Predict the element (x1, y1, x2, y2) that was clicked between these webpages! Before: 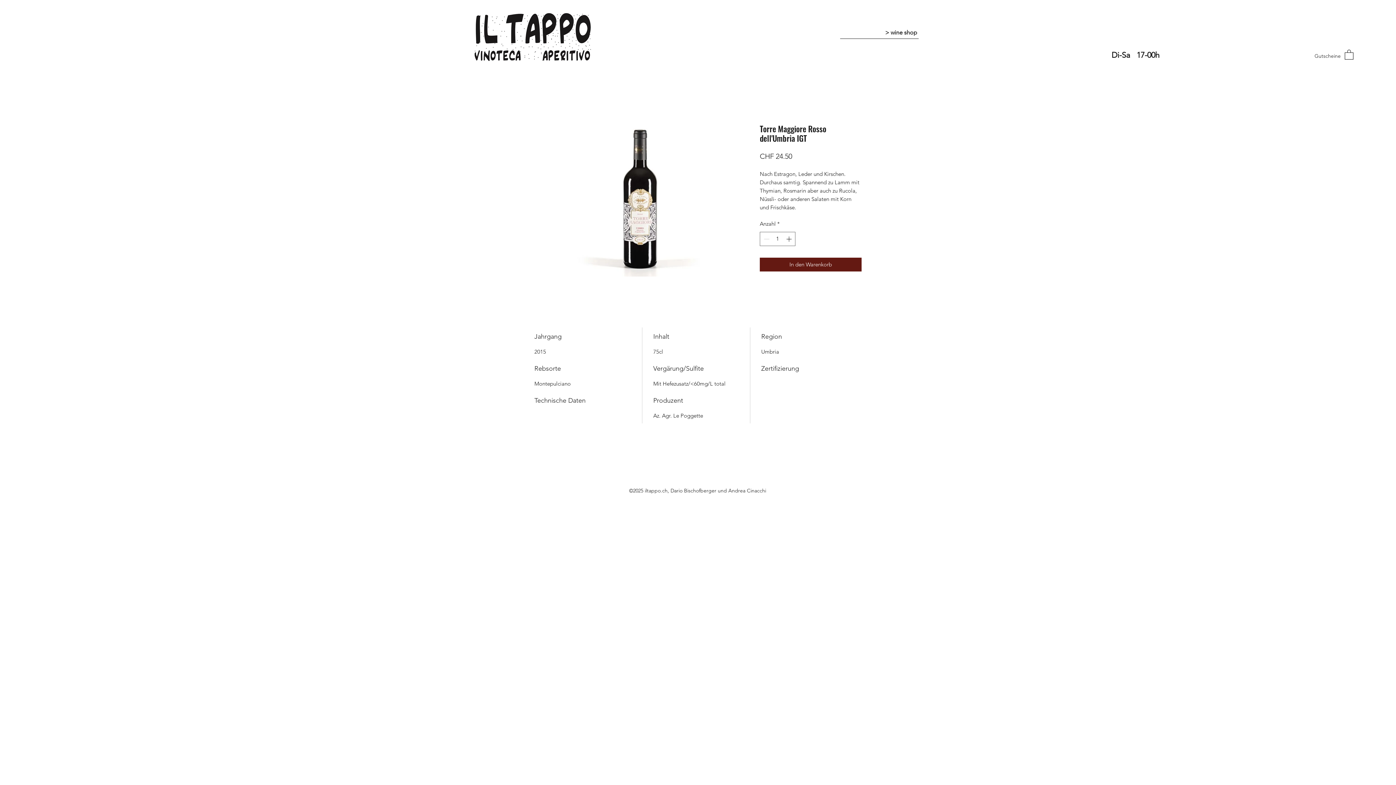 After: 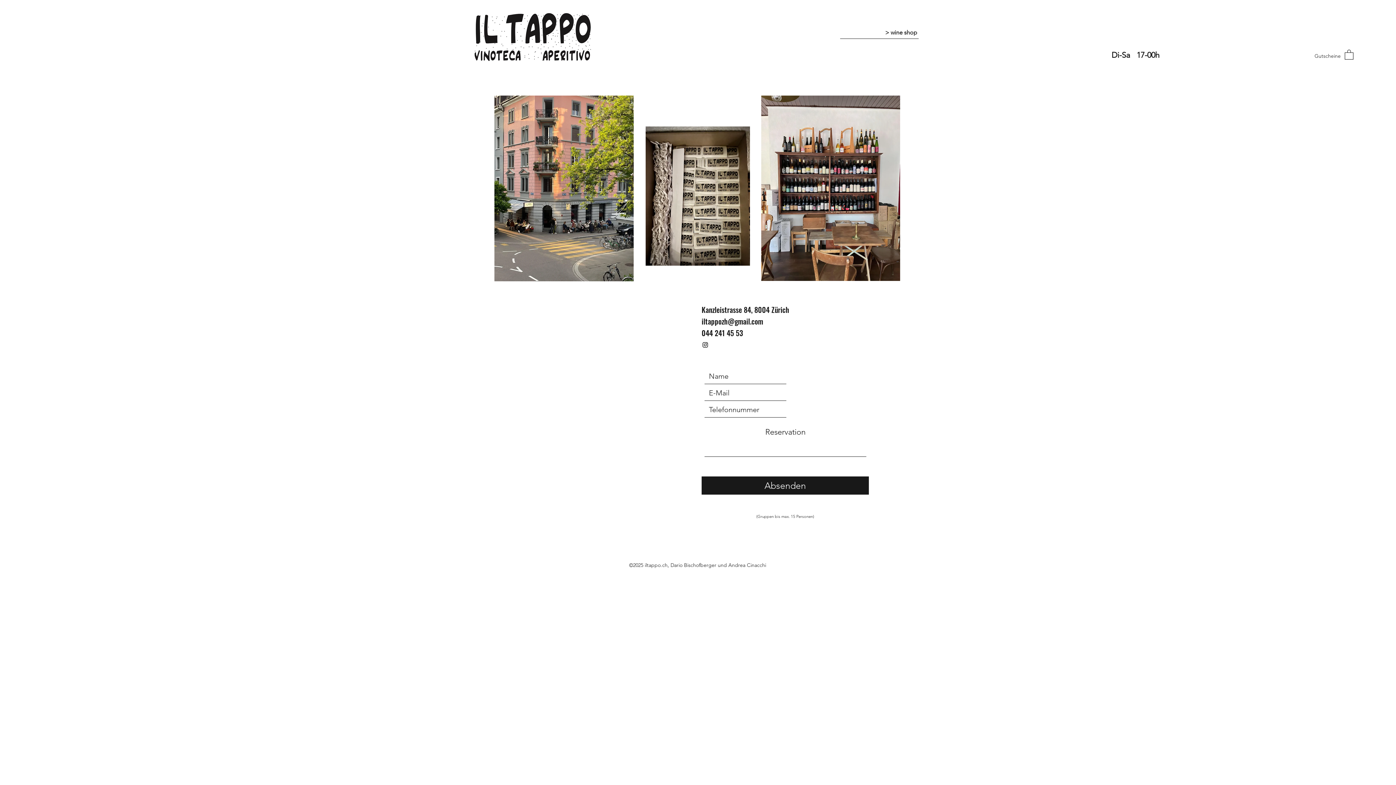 Action: bbox: (473, 12, 592, 61)